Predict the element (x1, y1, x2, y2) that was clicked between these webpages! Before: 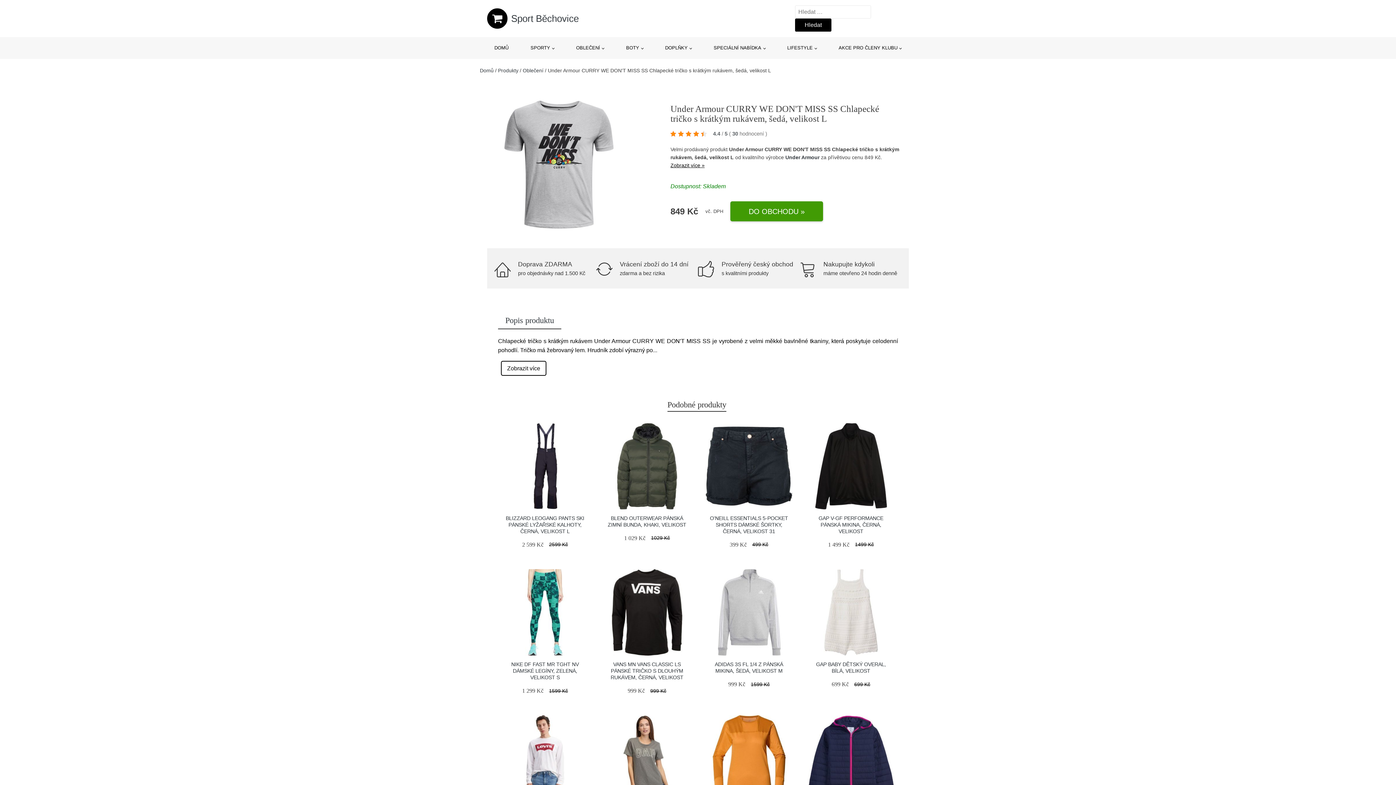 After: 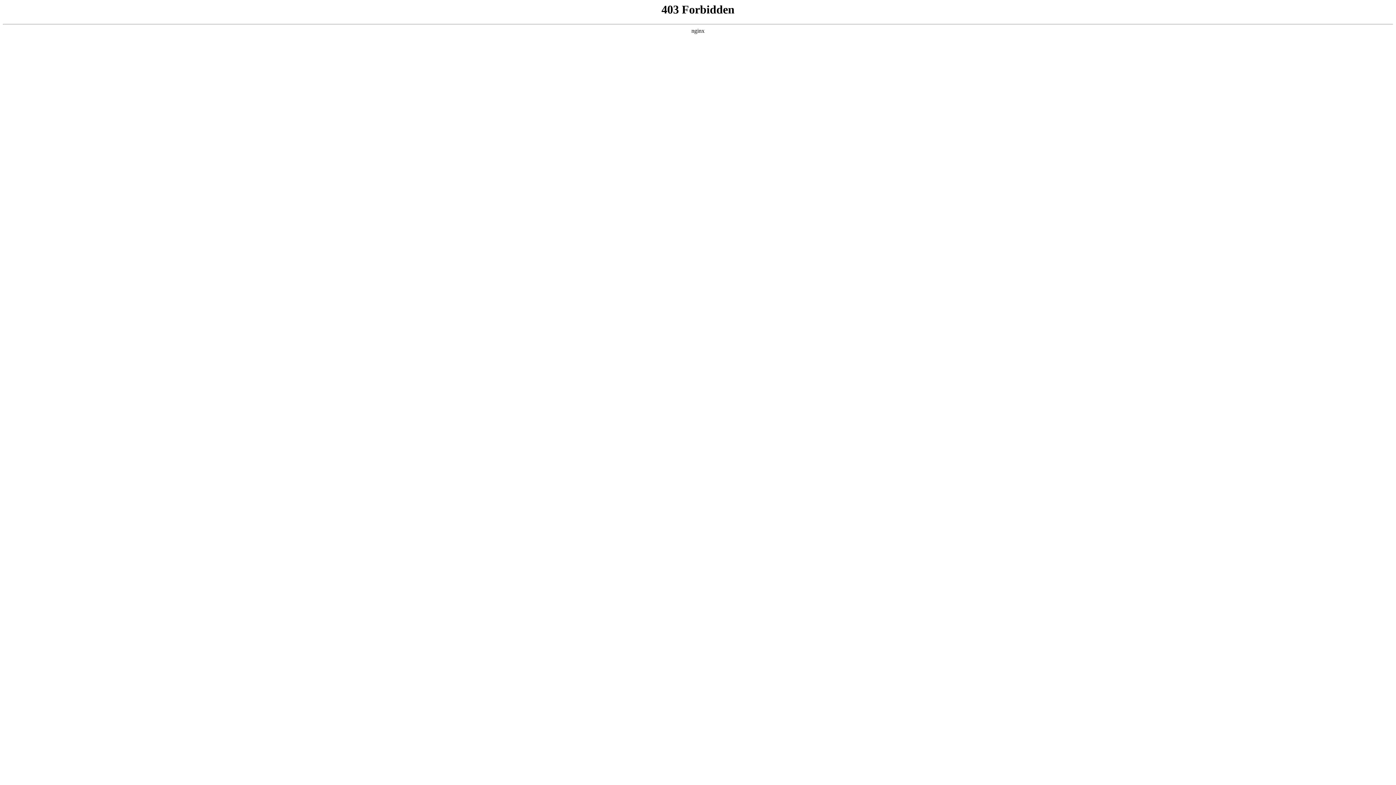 Action: bbox: (705, 569, 792, 656)